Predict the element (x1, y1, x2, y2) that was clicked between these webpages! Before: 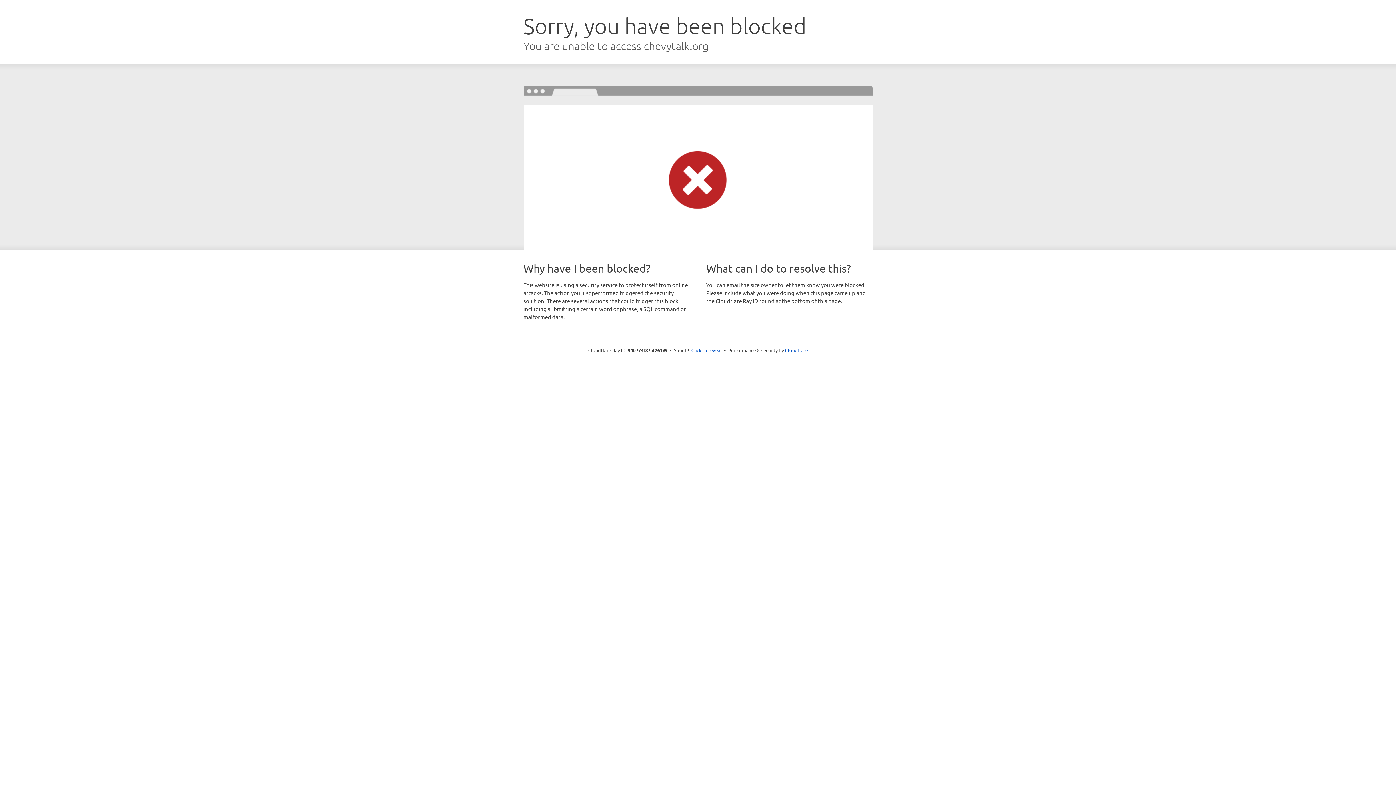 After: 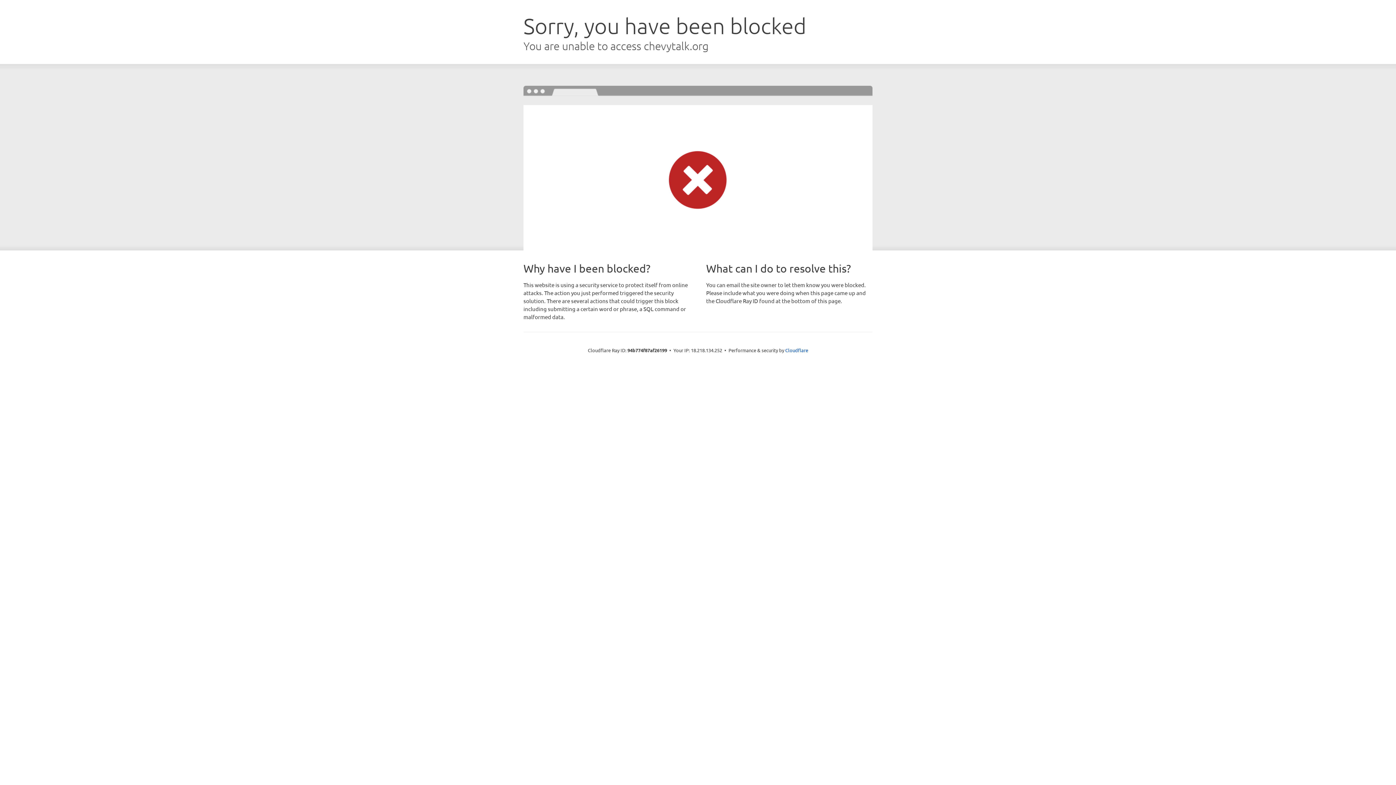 Action: bbox: (691, 346, 722, 353) label: Click to reveal